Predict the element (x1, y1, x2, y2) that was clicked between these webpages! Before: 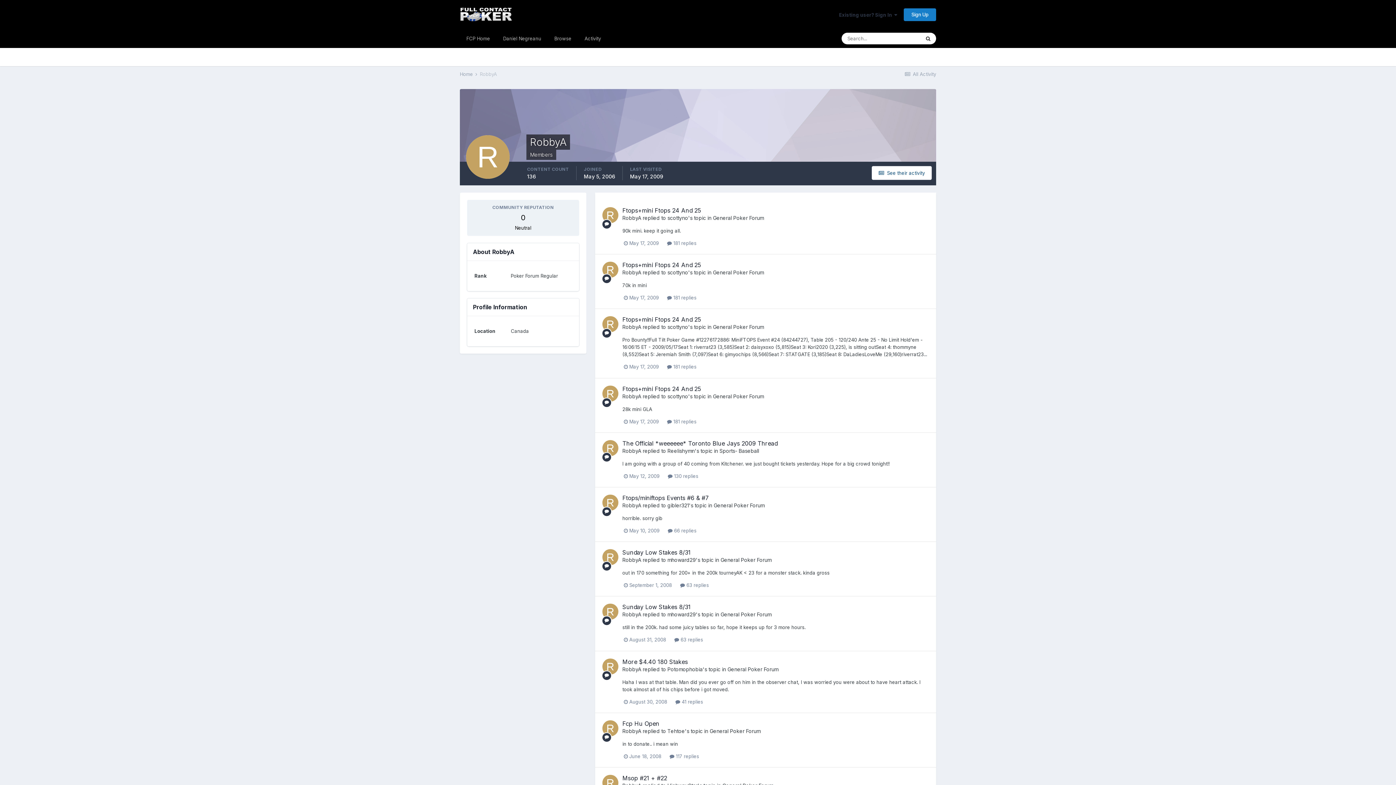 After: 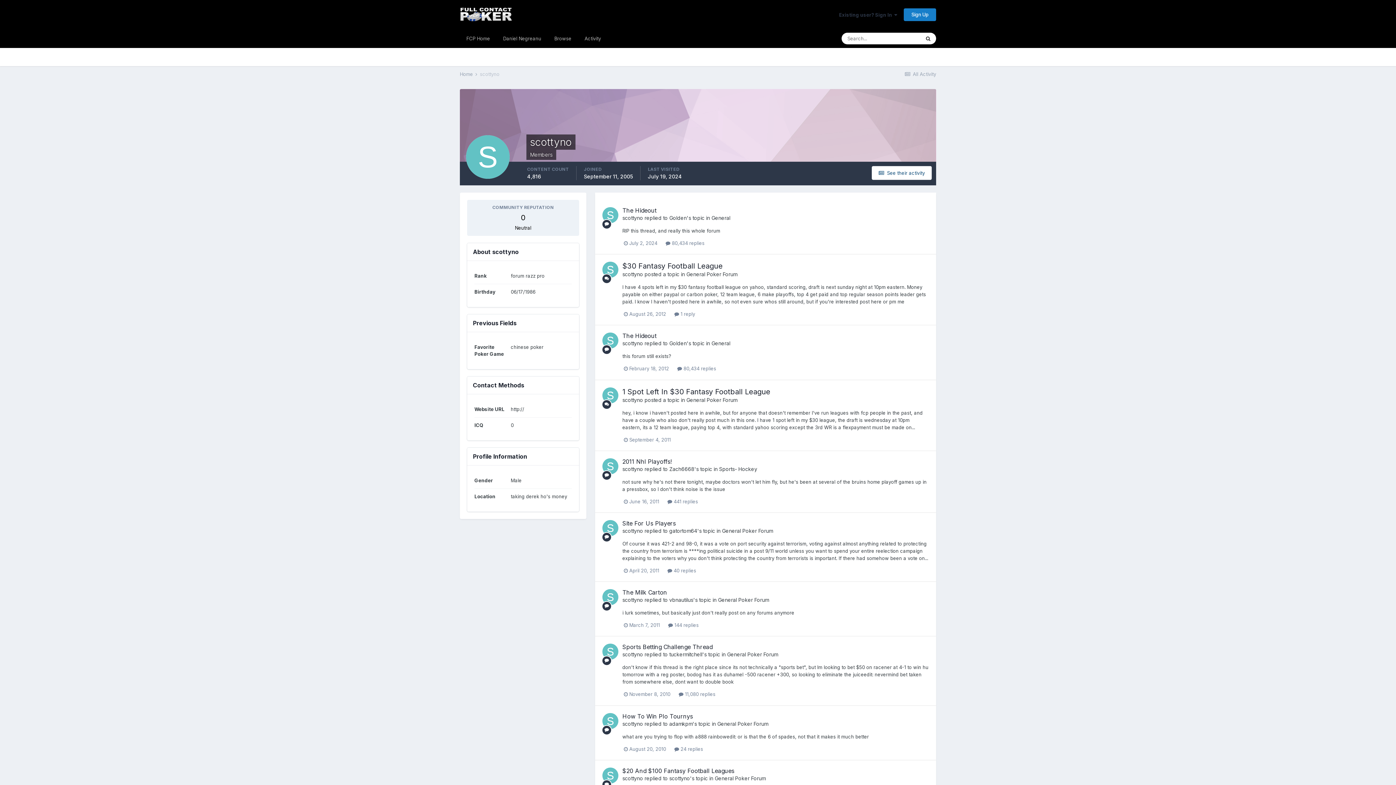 Action: label: scottyno bbox: (667, 324, 688, 330)